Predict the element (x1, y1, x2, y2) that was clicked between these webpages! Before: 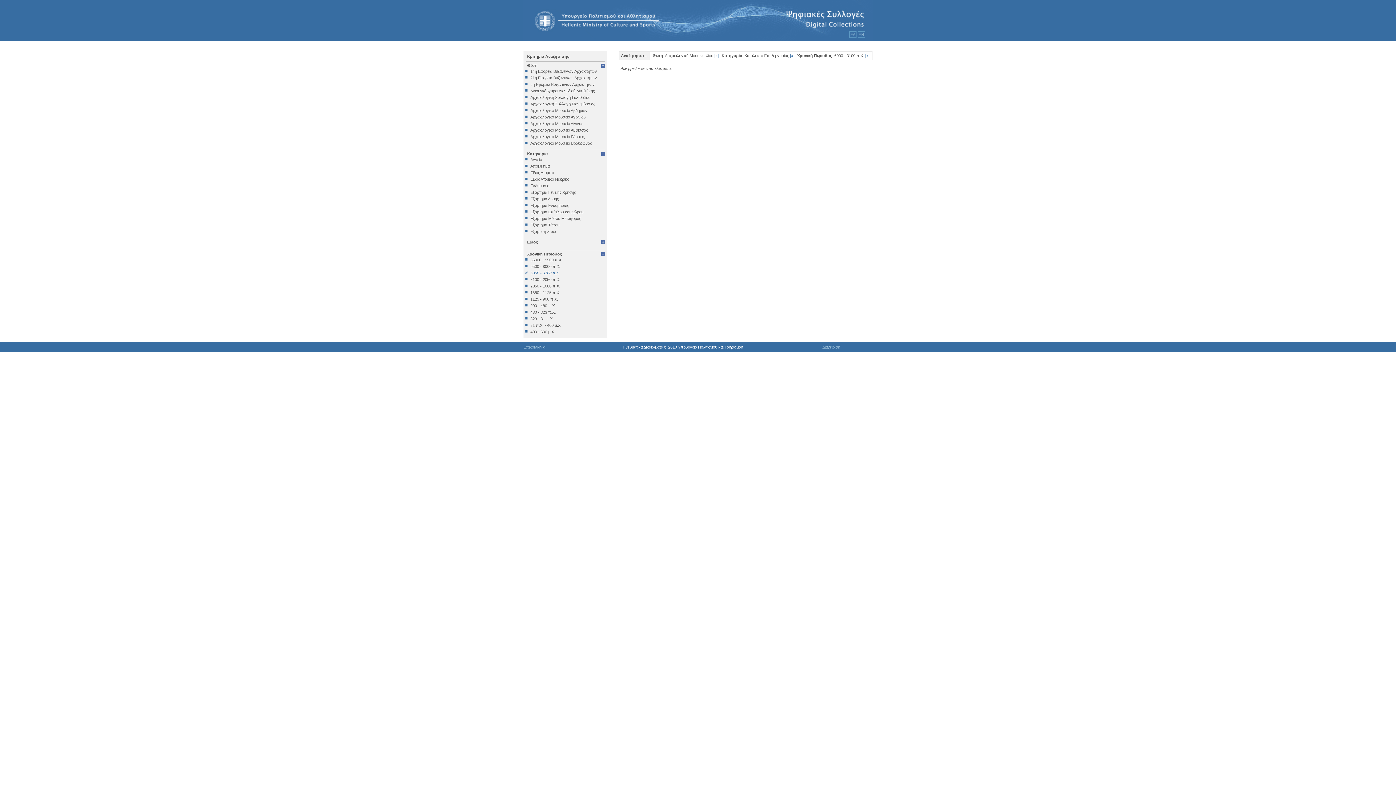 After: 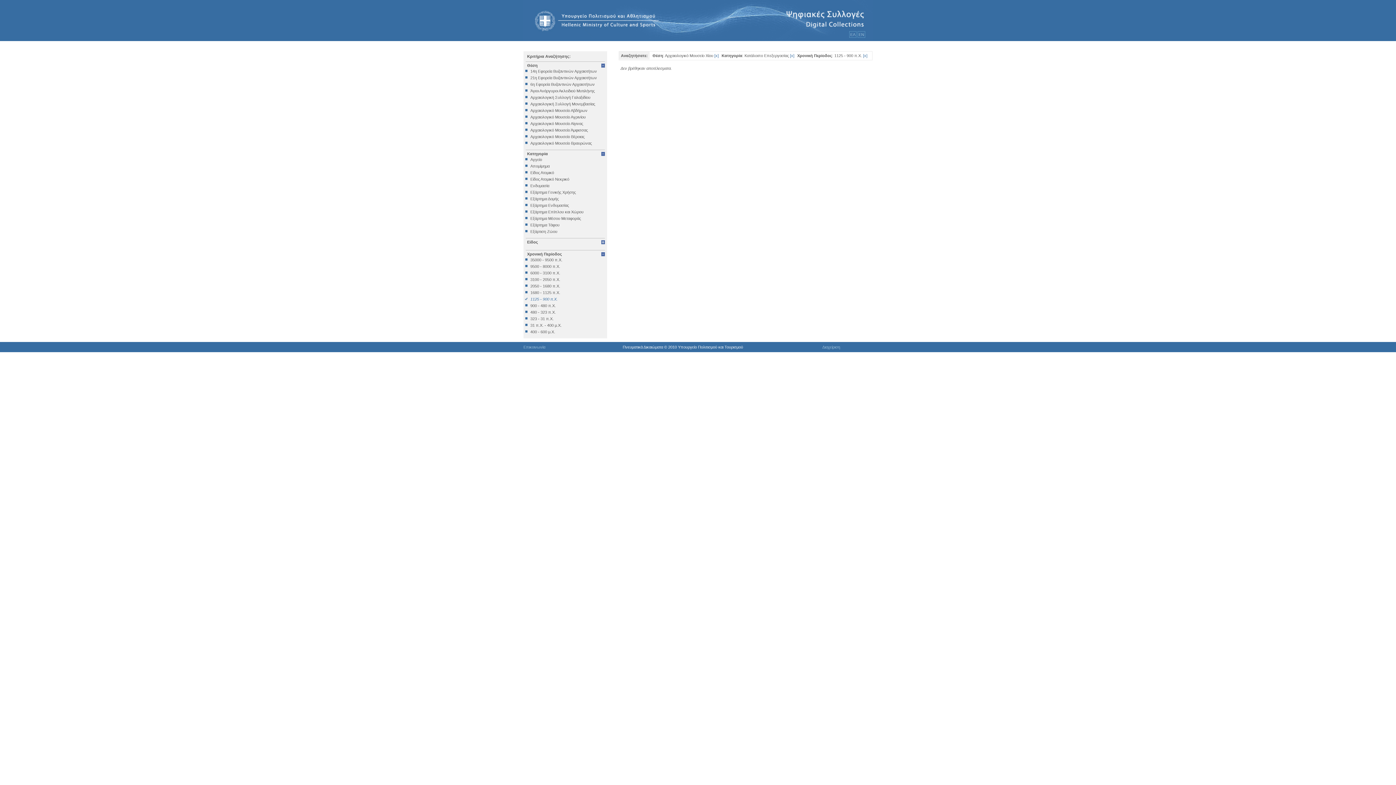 Action: bbox: (525, 297, 605, 301) label: 1125 - 900 π.Χ.